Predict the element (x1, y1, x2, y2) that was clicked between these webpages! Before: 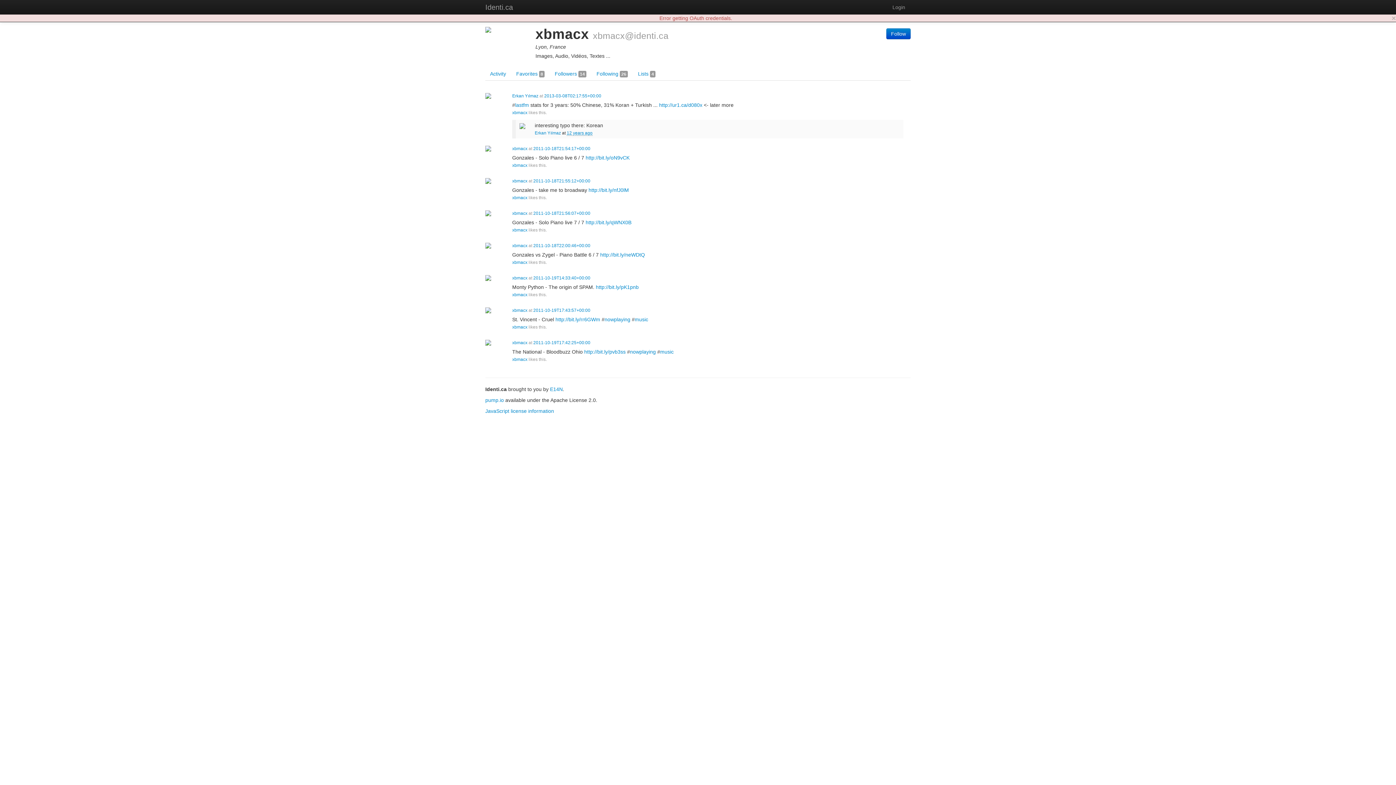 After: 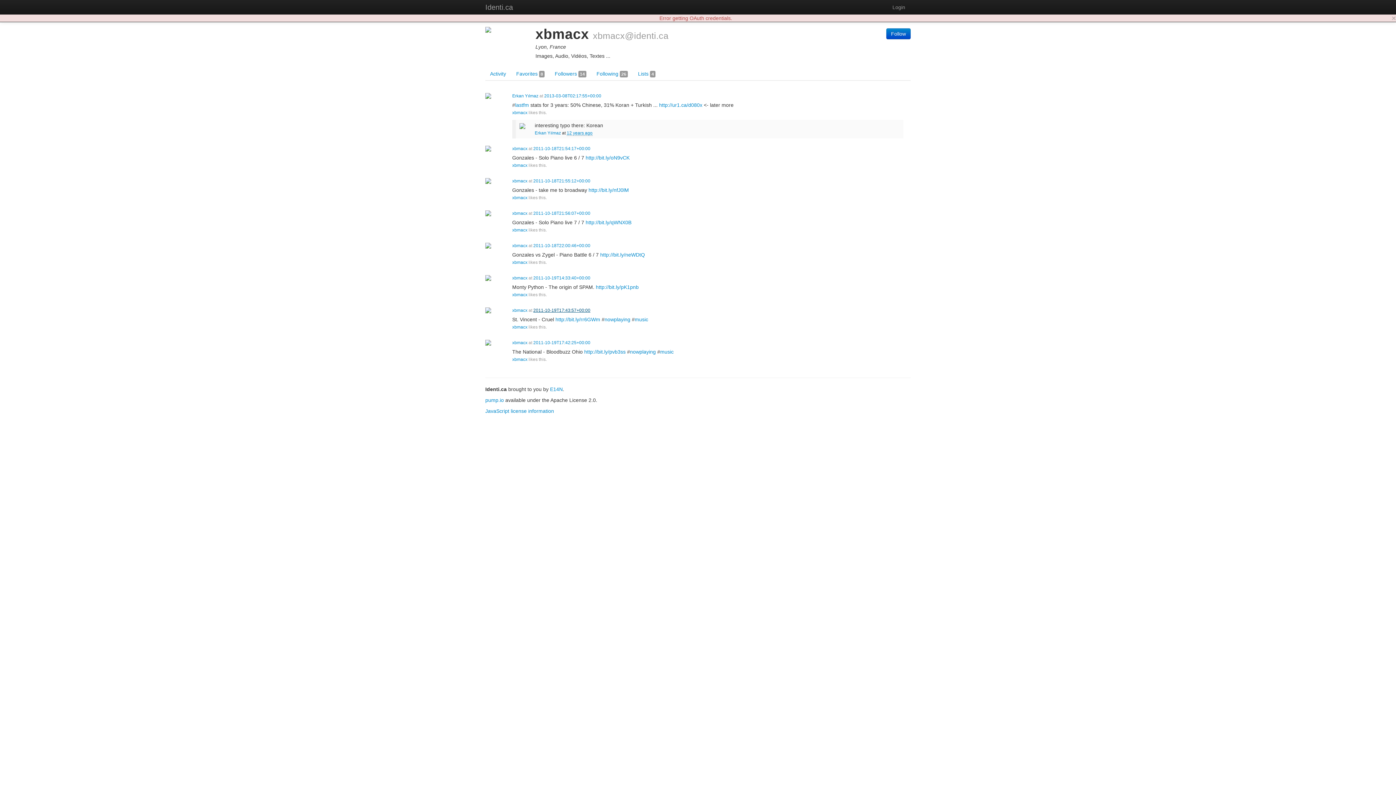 Action: label: 2011-10-19T17:43:57+00:00 bbox: (533, 308, 590, 313)